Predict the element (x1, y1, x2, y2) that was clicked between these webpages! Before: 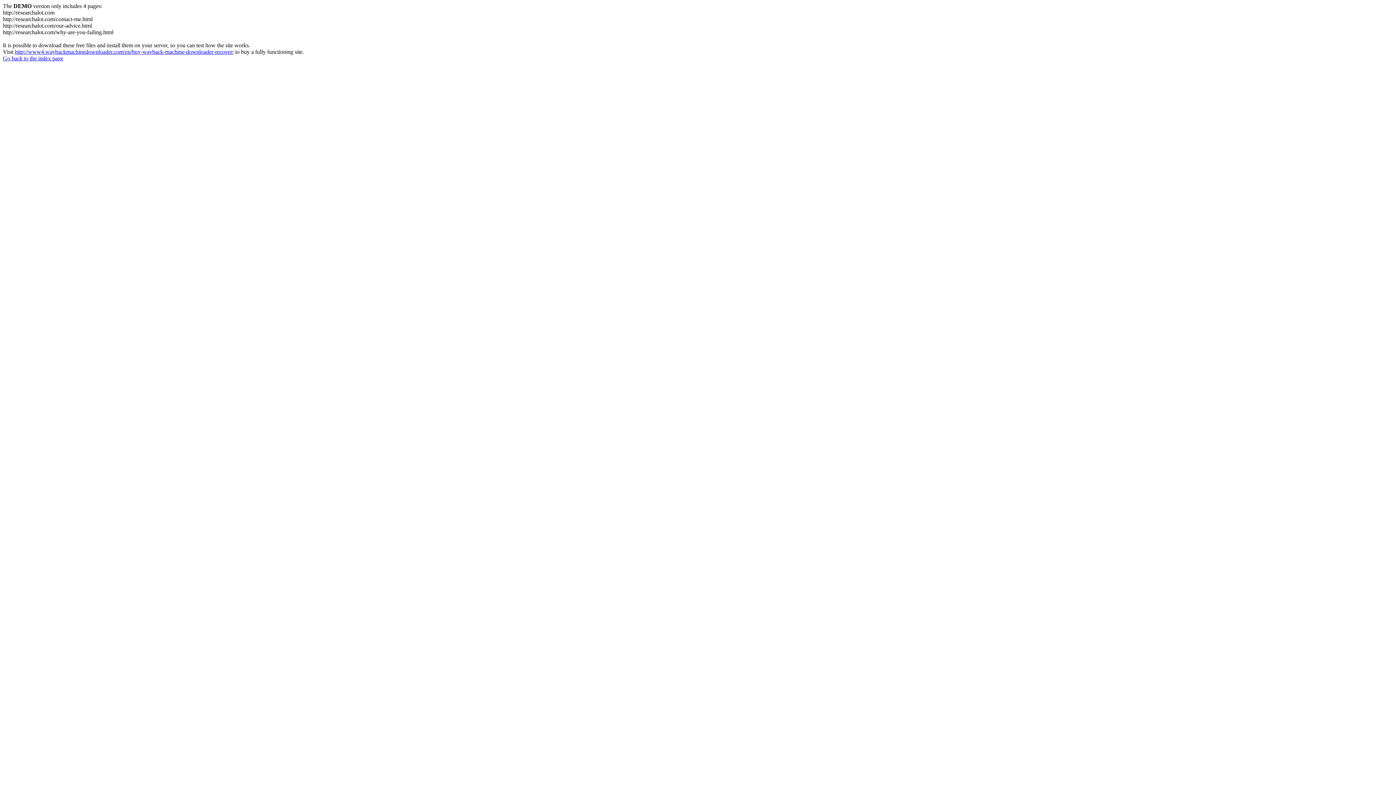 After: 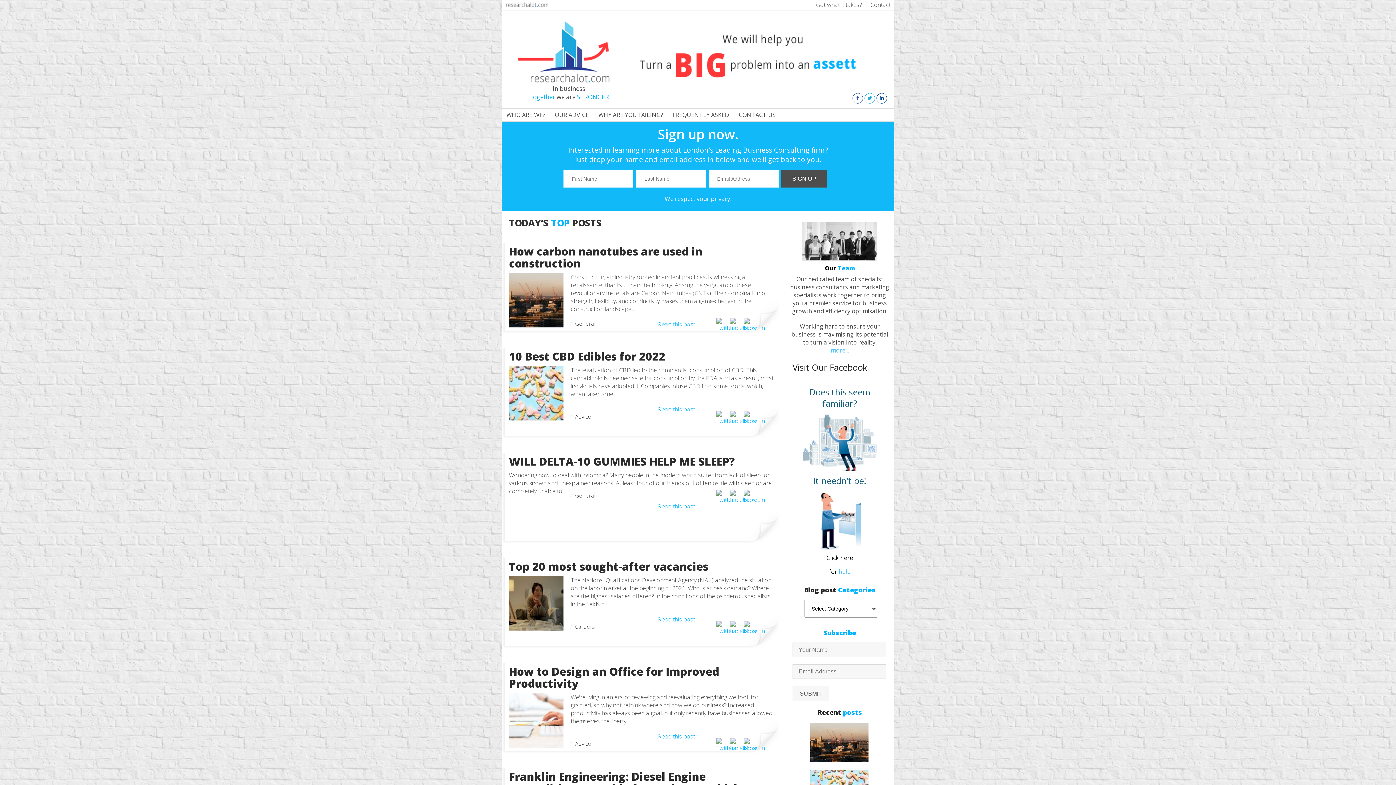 Action: label: Go back to the index page bbox: (2, 55, 63, 61)